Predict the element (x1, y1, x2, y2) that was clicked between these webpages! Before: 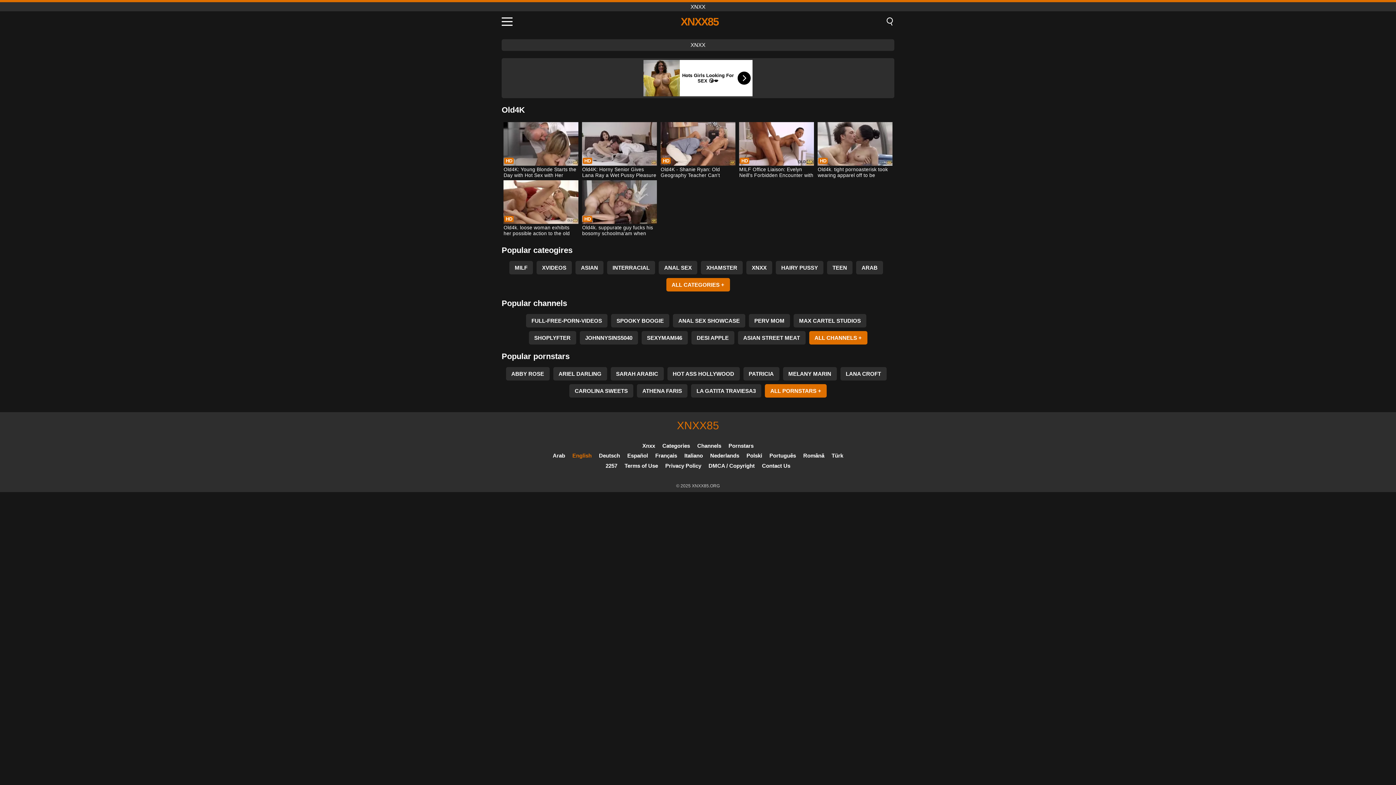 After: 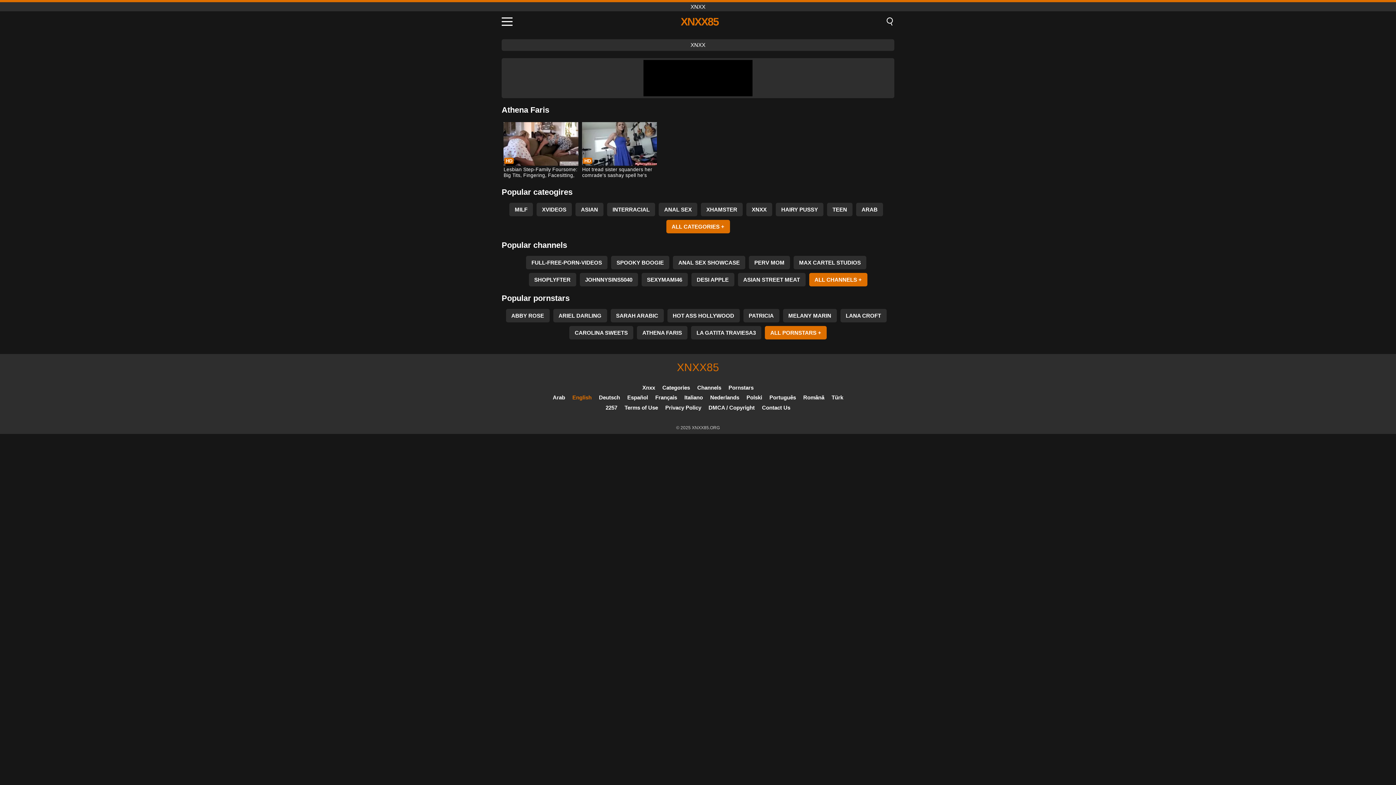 Action: label: ATHENA FARIS bbox: (637, 384, 687, 397)